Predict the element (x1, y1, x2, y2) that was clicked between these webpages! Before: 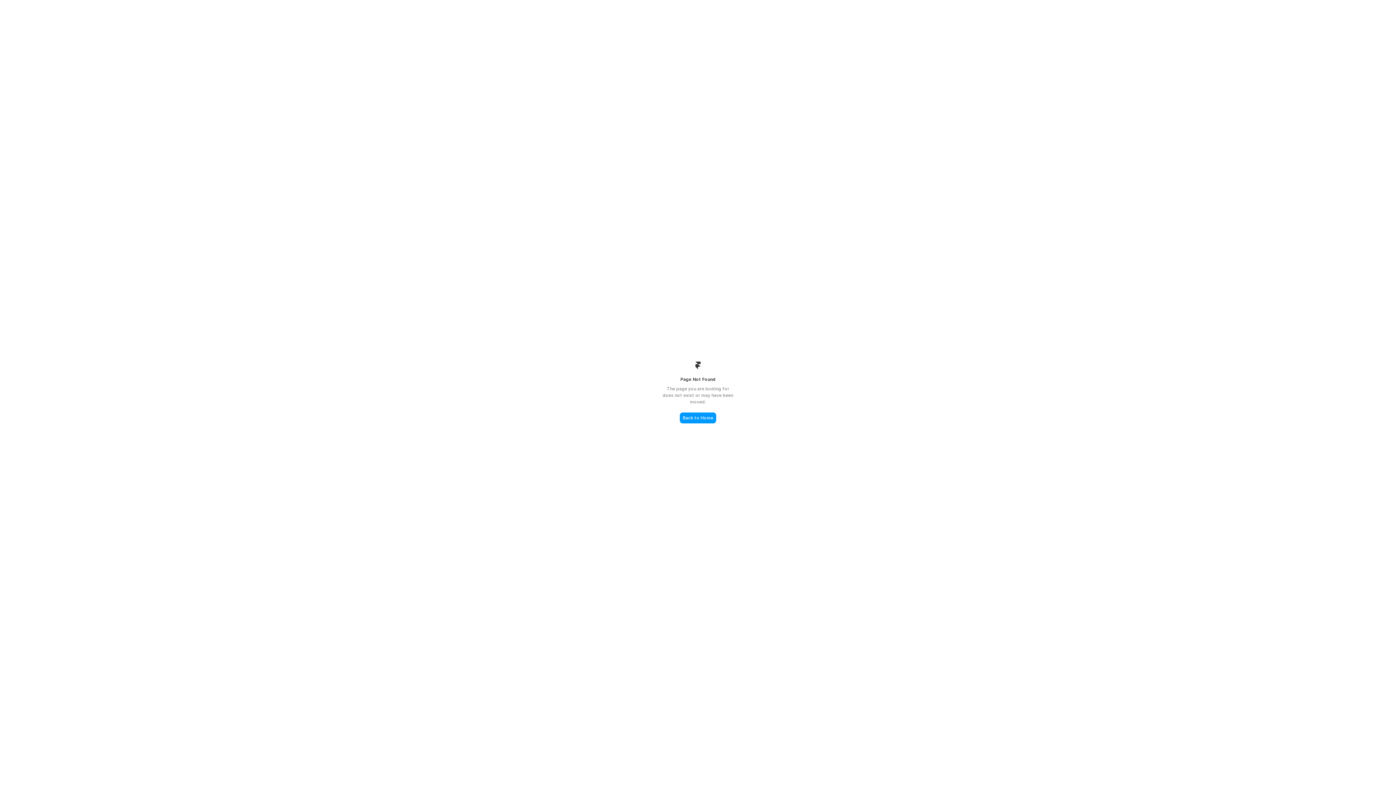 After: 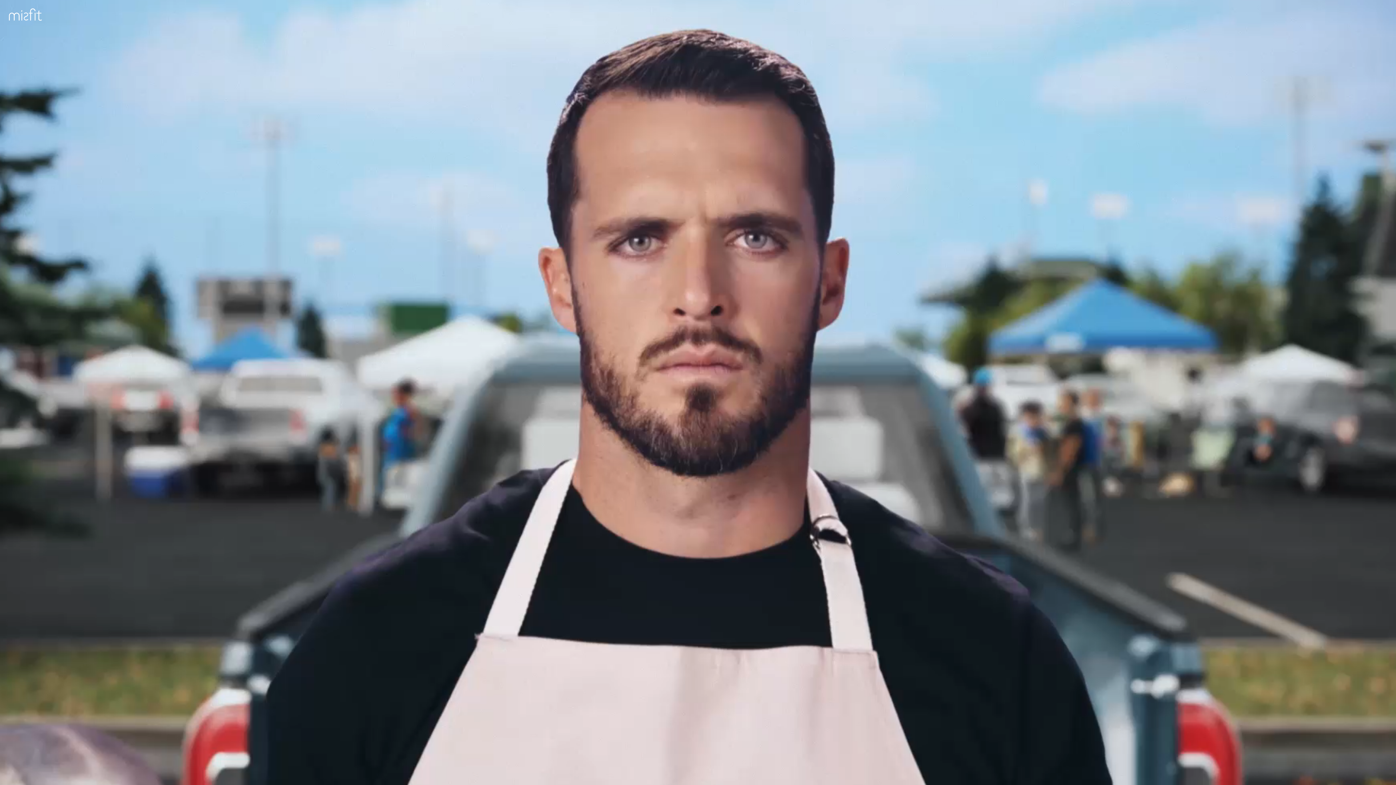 Action: label: Back to Home bbox: (680, 412, 716, 423)